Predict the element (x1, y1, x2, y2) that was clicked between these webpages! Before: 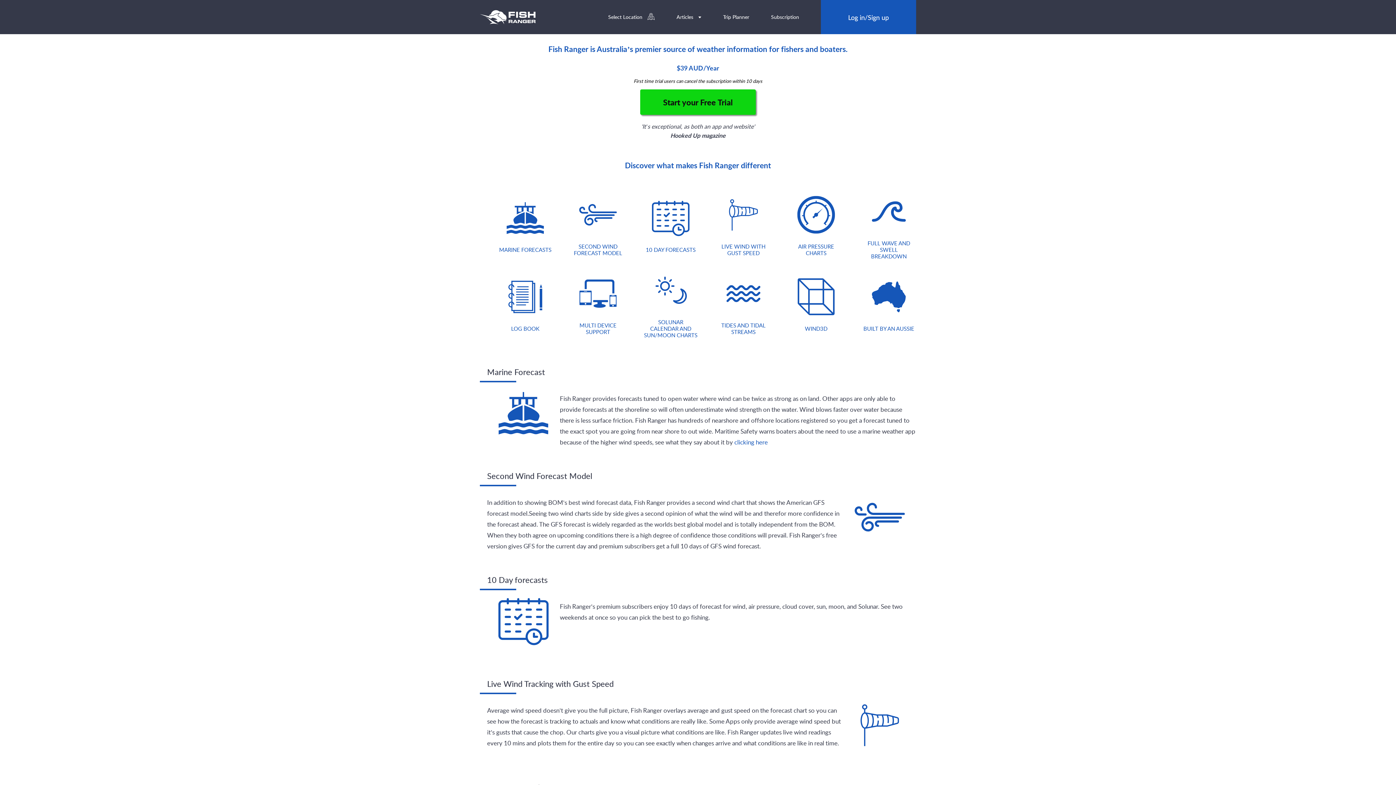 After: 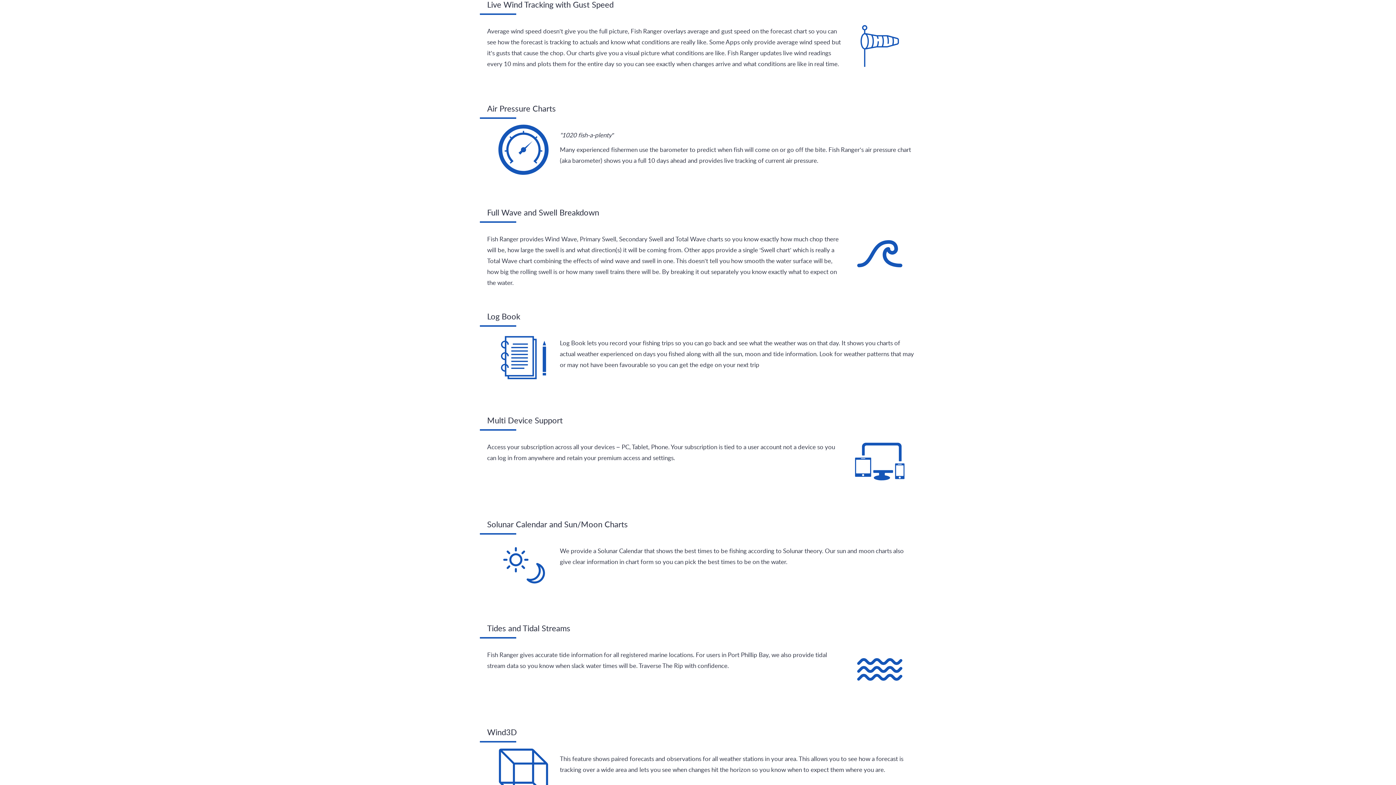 Action: label: LIVE WIND WITH GUST SPEED bbox: (698, 187, 770, 256)